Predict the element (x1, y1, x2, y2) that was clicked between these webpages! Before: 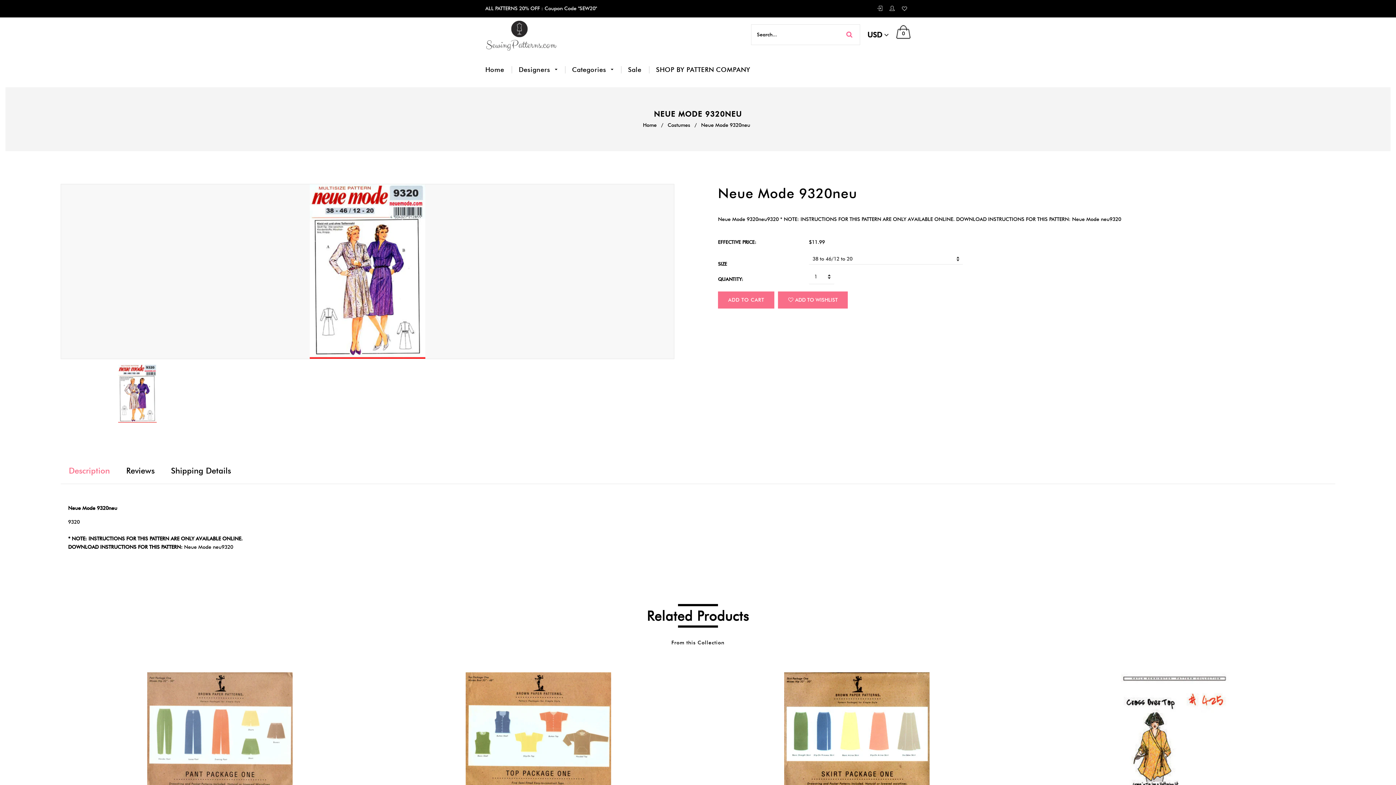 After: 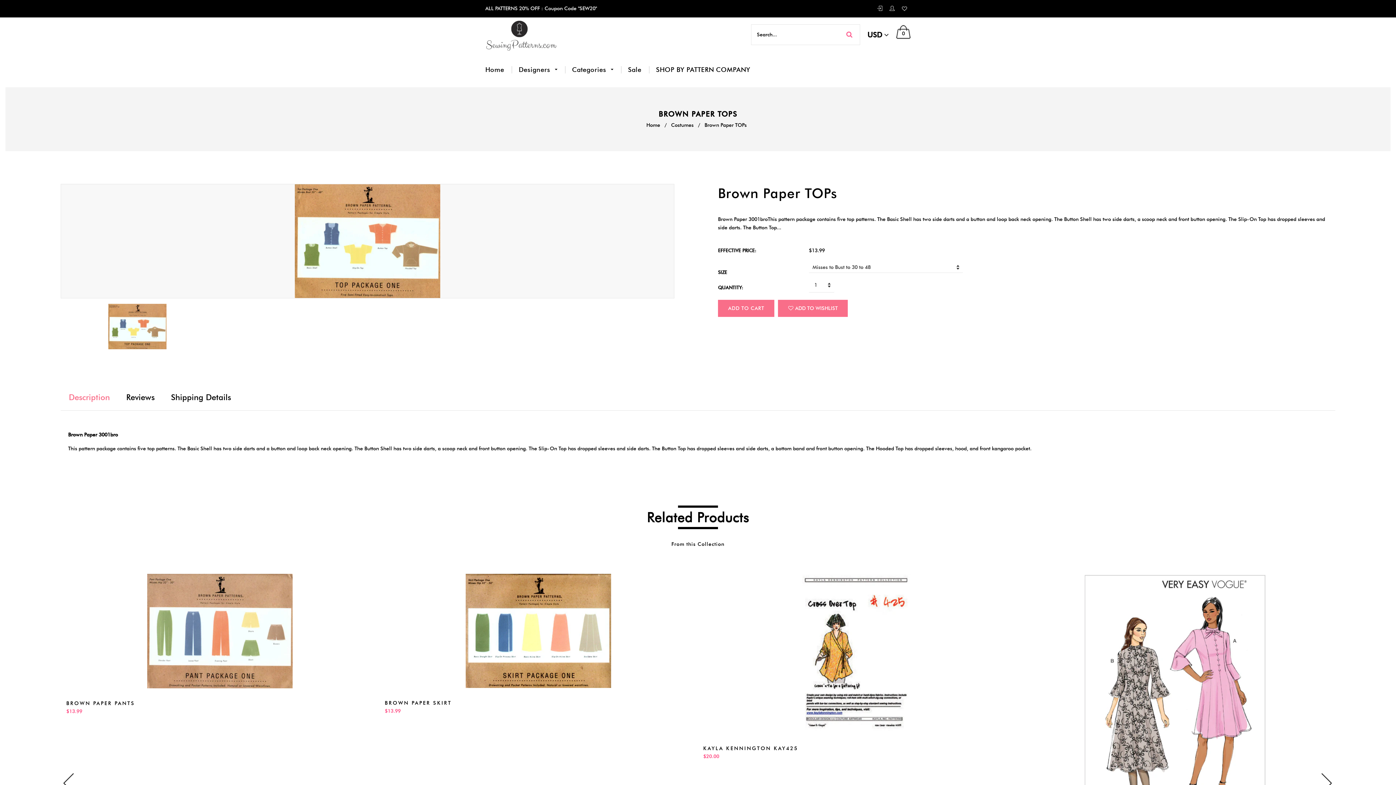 Action: bbox: (384, 672, 692, 786)